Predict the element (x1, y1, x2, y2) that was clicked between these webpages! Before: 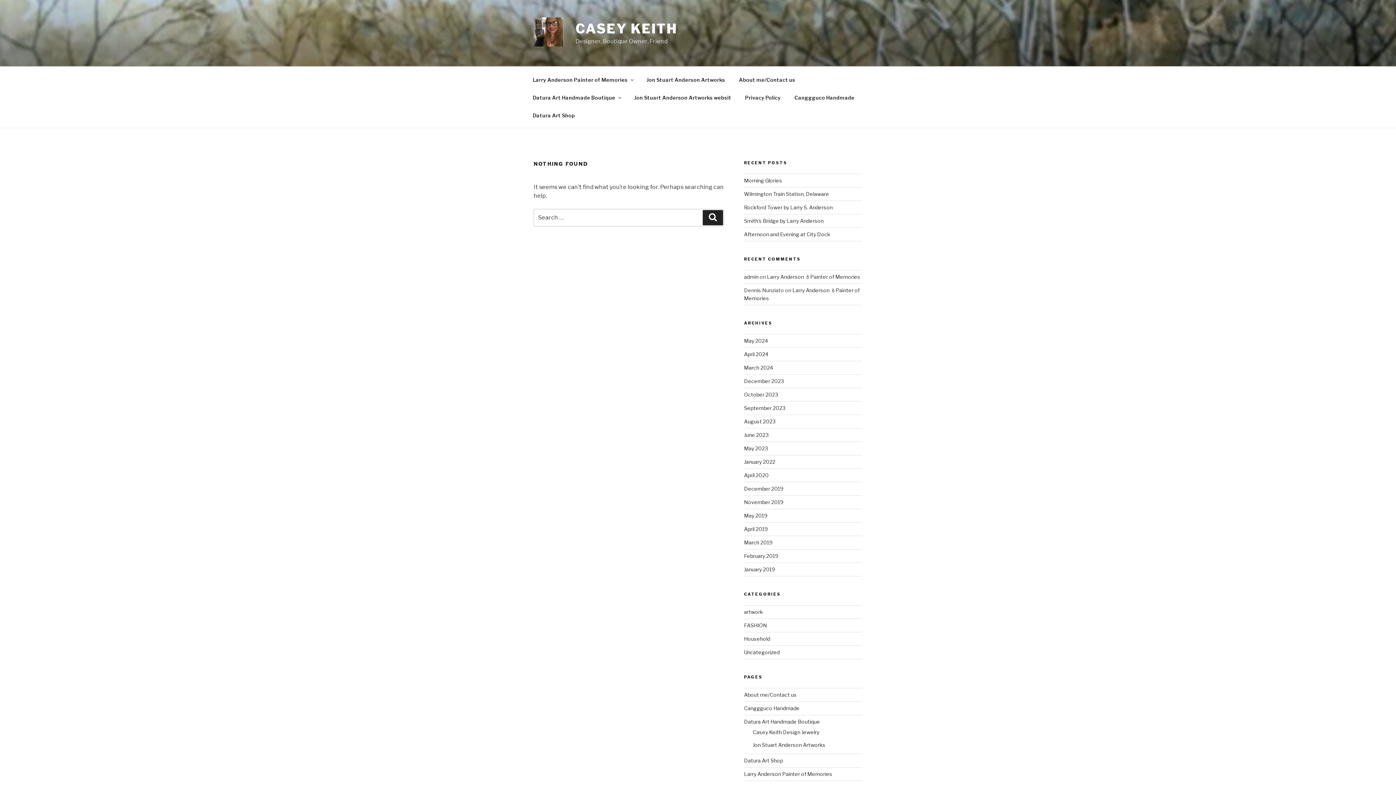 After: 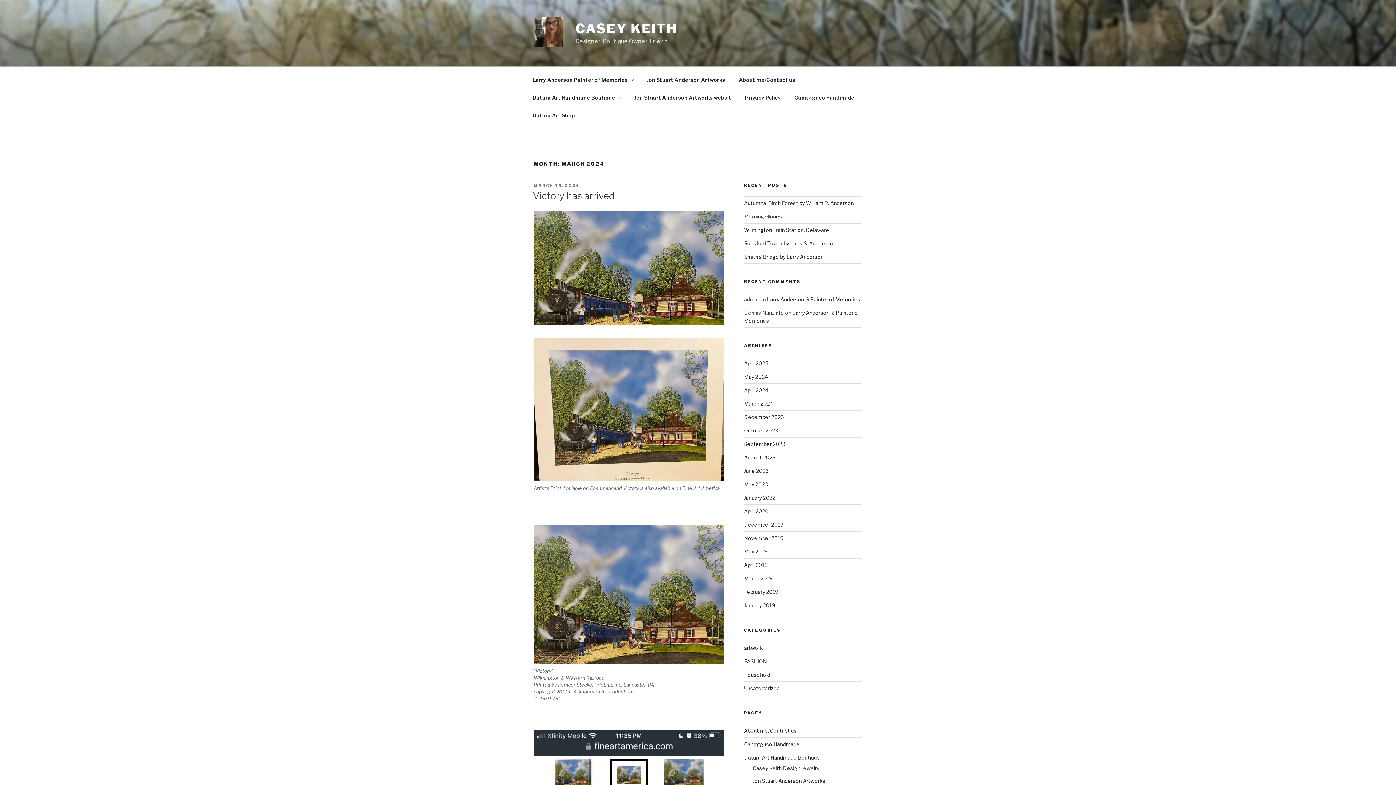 Action: bbox: (744, 364, 773, 370) label: March 2024